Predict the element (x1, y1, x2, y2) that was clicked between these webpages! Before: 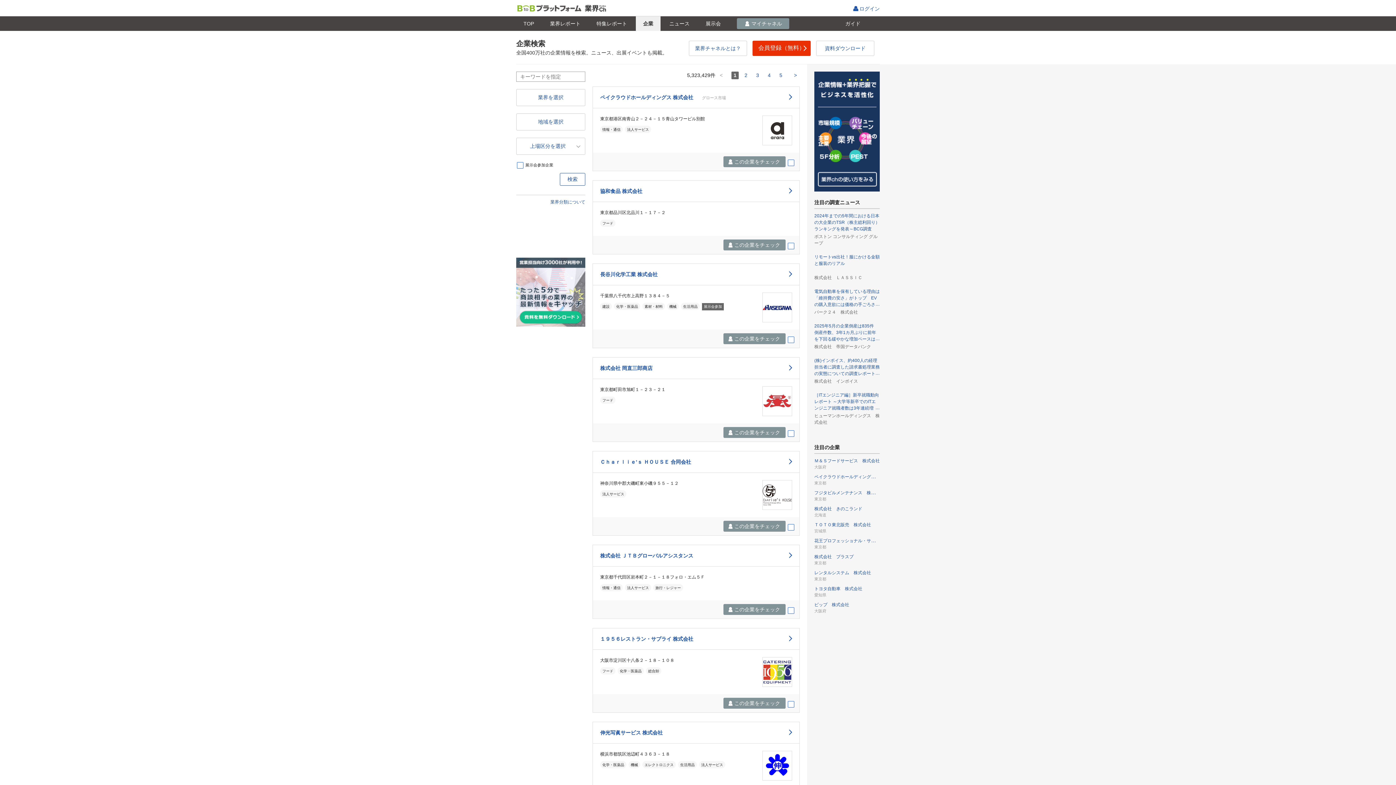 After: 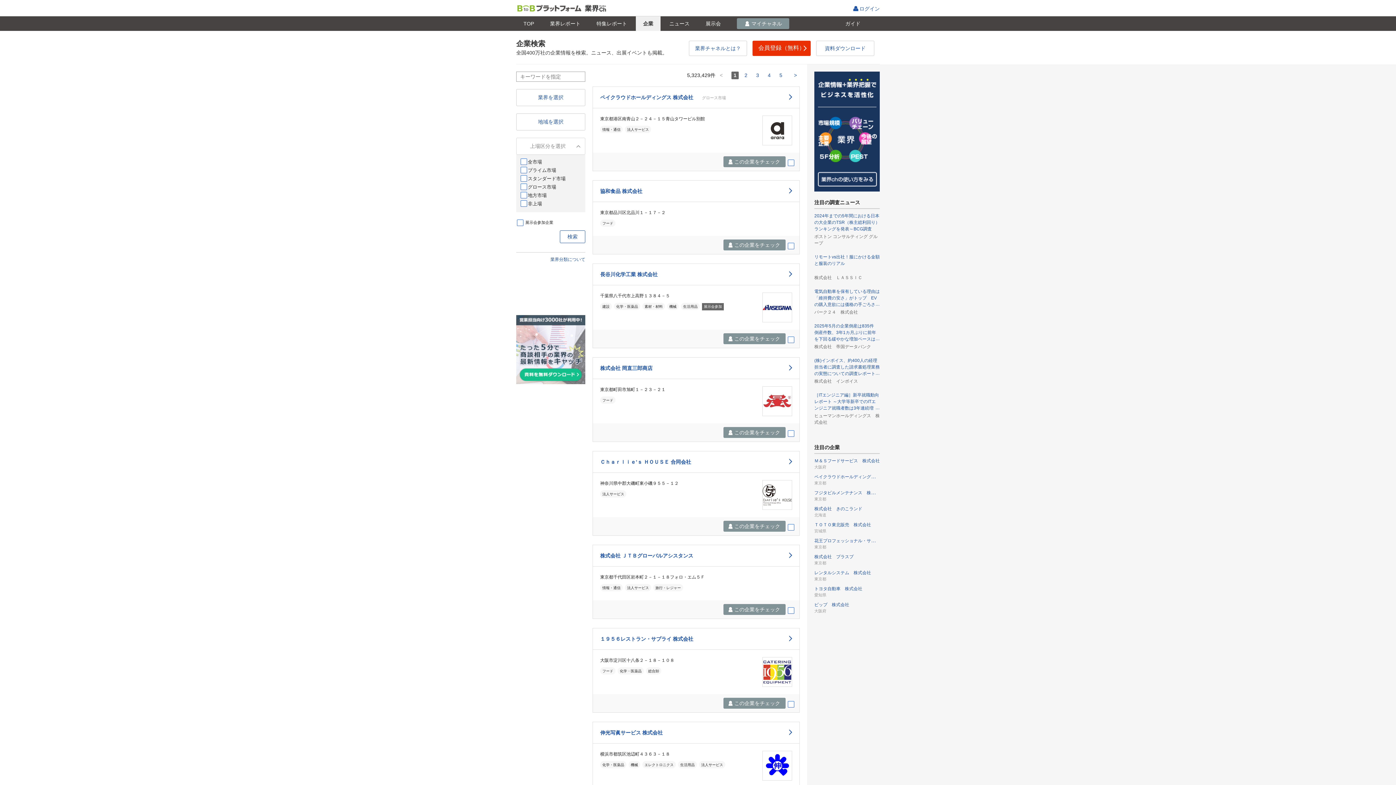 Action: bbox: (516, 137, 585, 154) label: 上場区分を選択 